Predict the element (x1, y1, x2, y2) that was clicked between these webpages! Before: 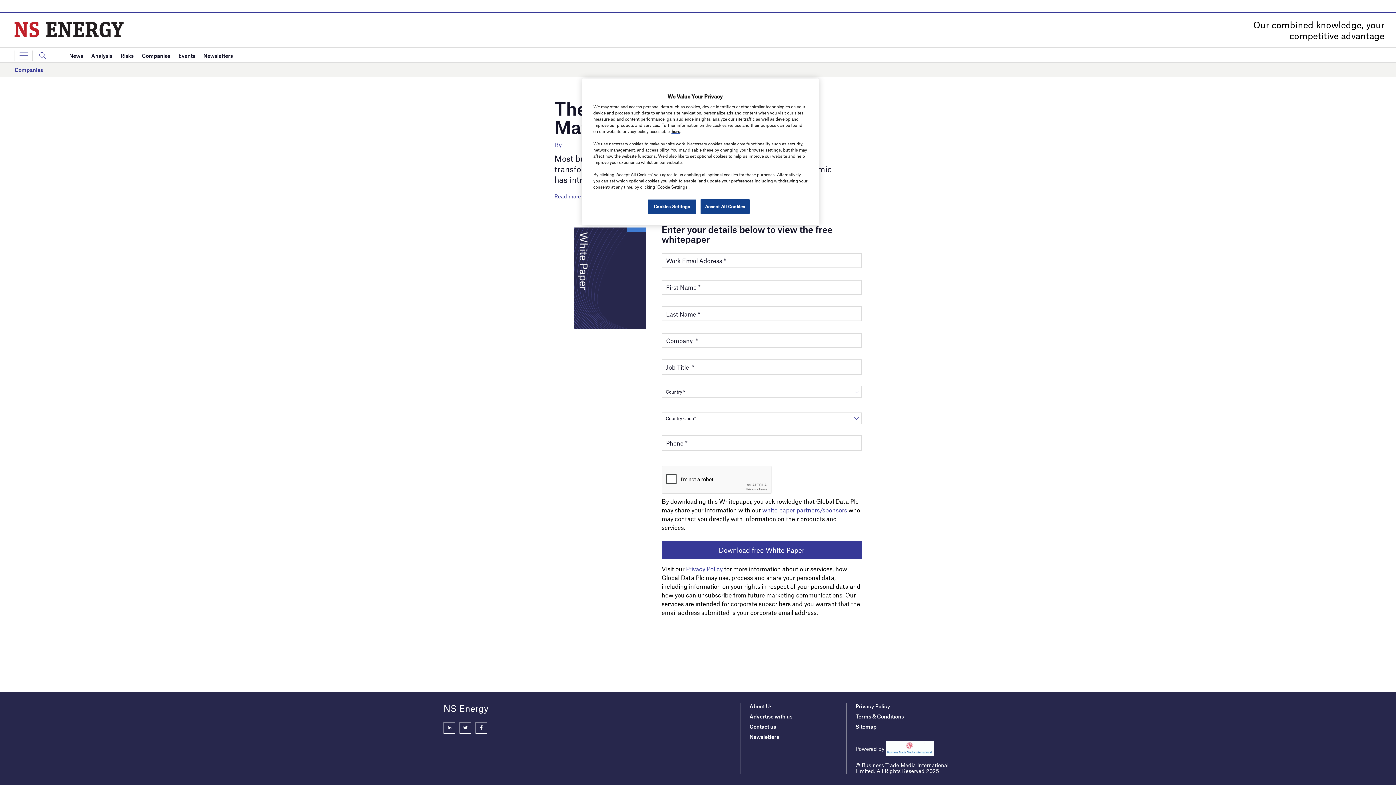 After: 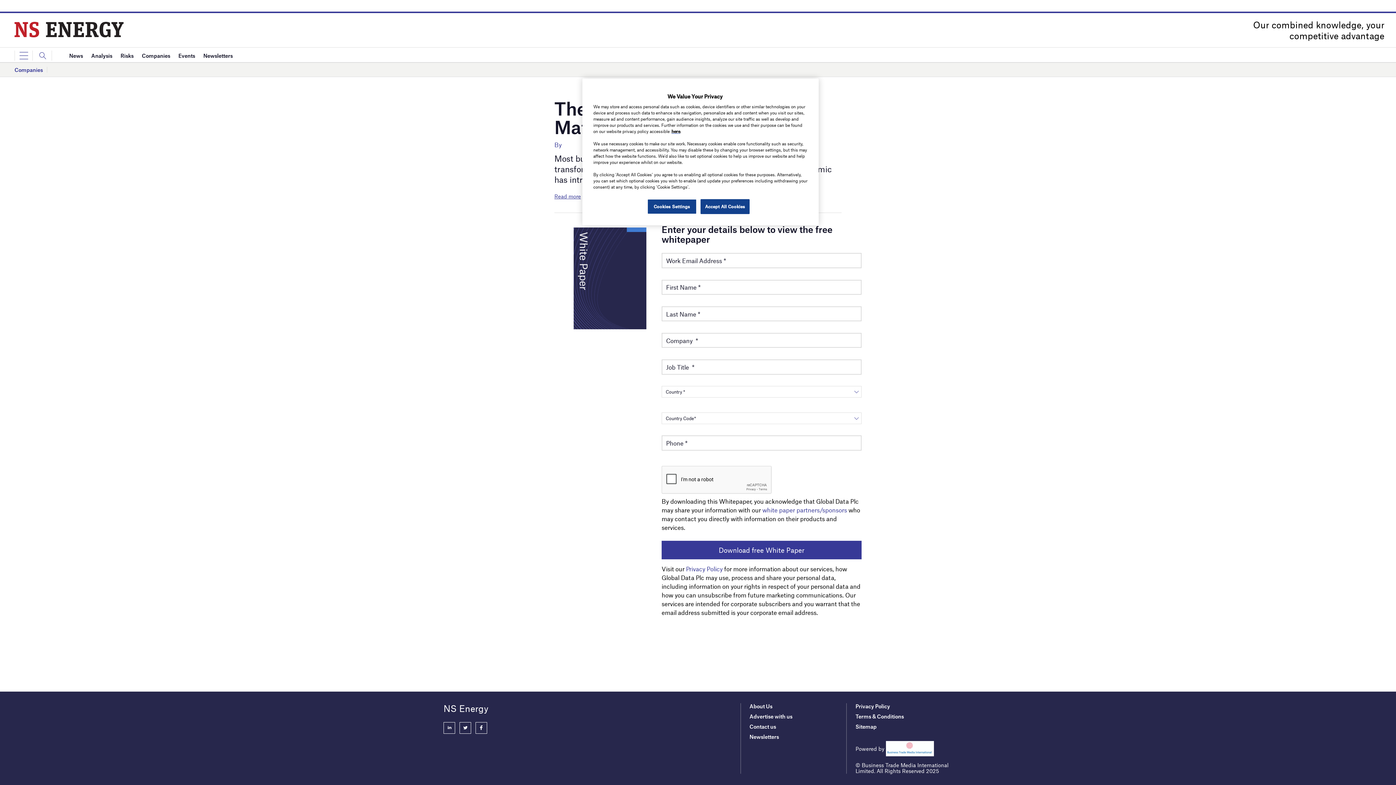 Action: bbox: (459, 722, 471, 734)